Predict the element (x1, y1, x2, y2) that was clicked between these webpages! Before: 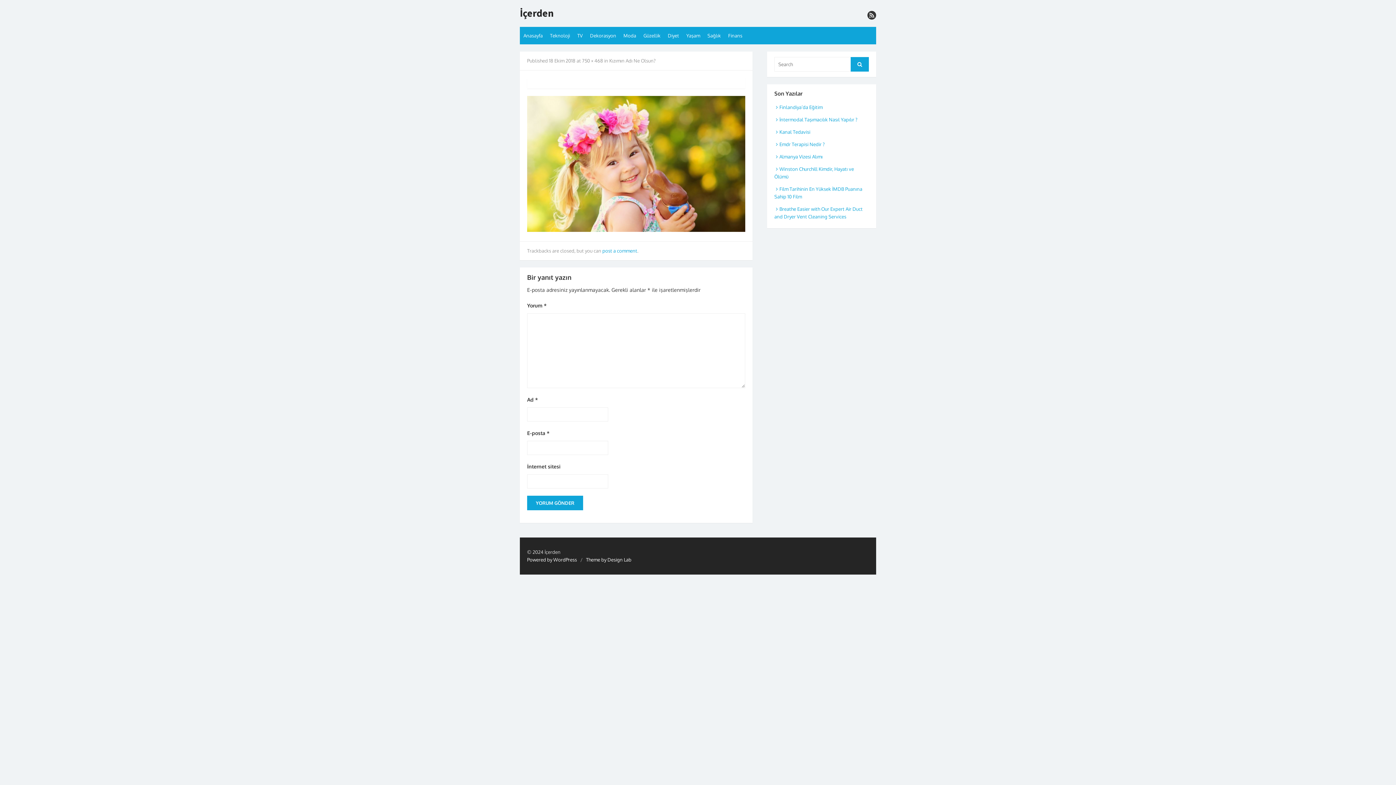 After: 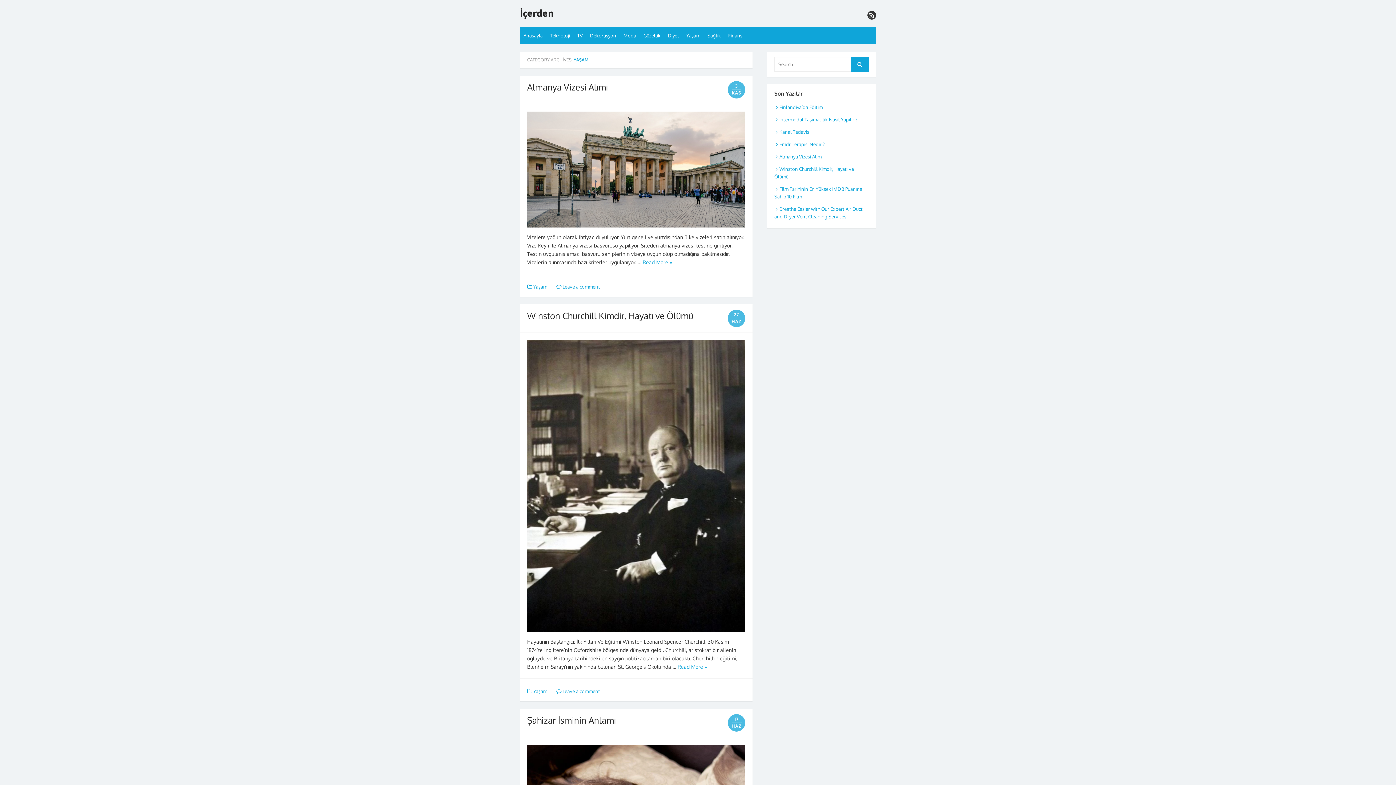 Action: bbox: (682, 26, 704, 44) label: Yaşam